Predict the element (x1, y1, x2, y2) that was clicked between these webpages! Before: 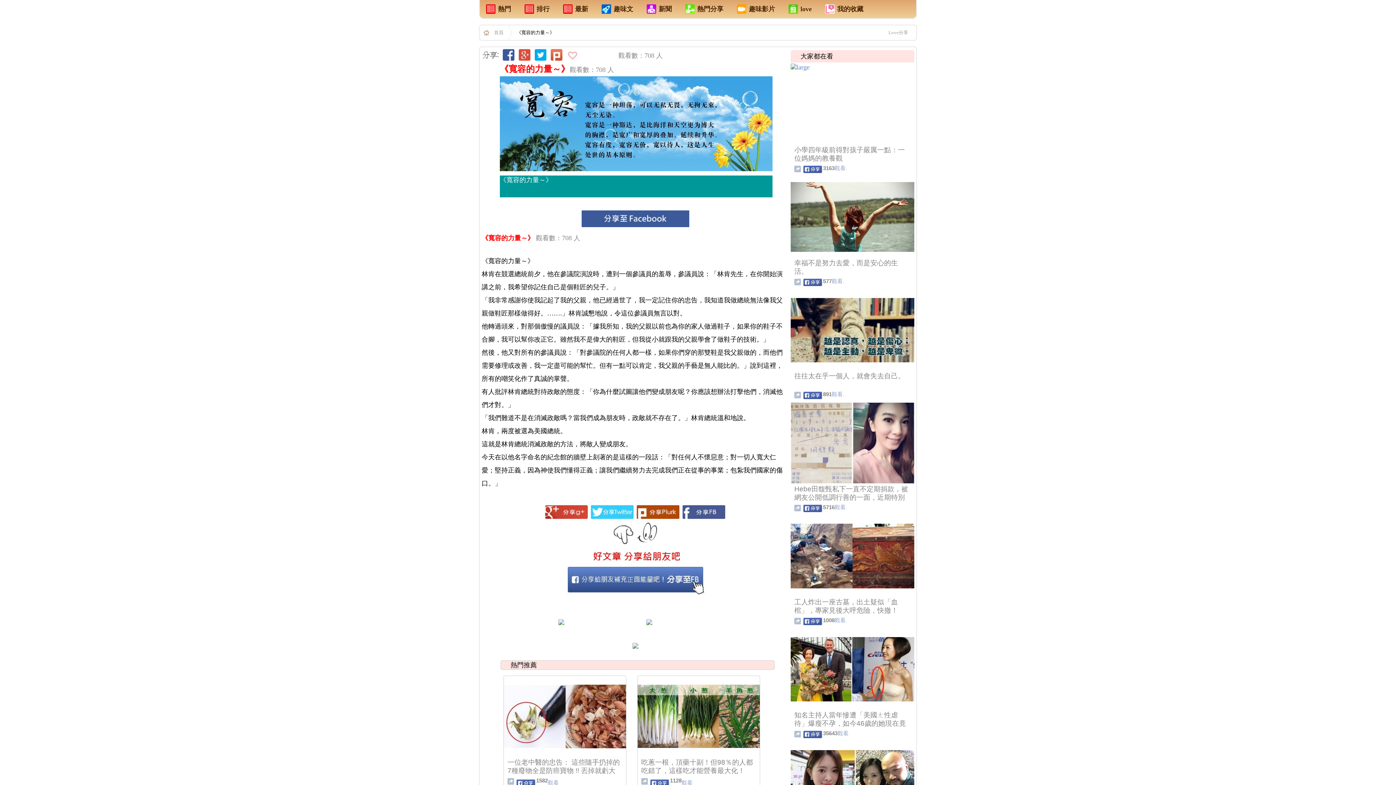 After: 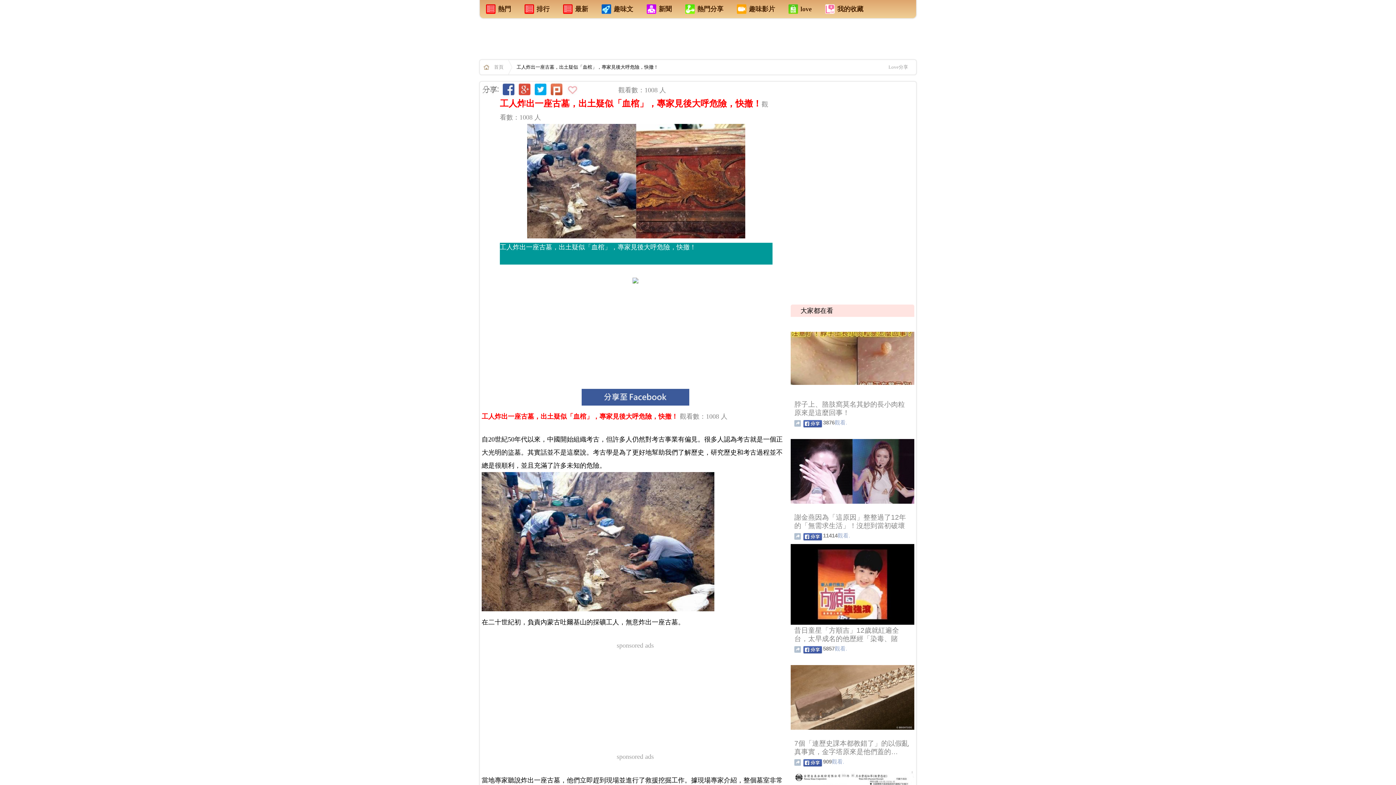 Action: bbox: (794, 598, 898, 614) label: 工人炸出一座古墓，出土疑似「血棺」，專家見後大呼危險，快撤！